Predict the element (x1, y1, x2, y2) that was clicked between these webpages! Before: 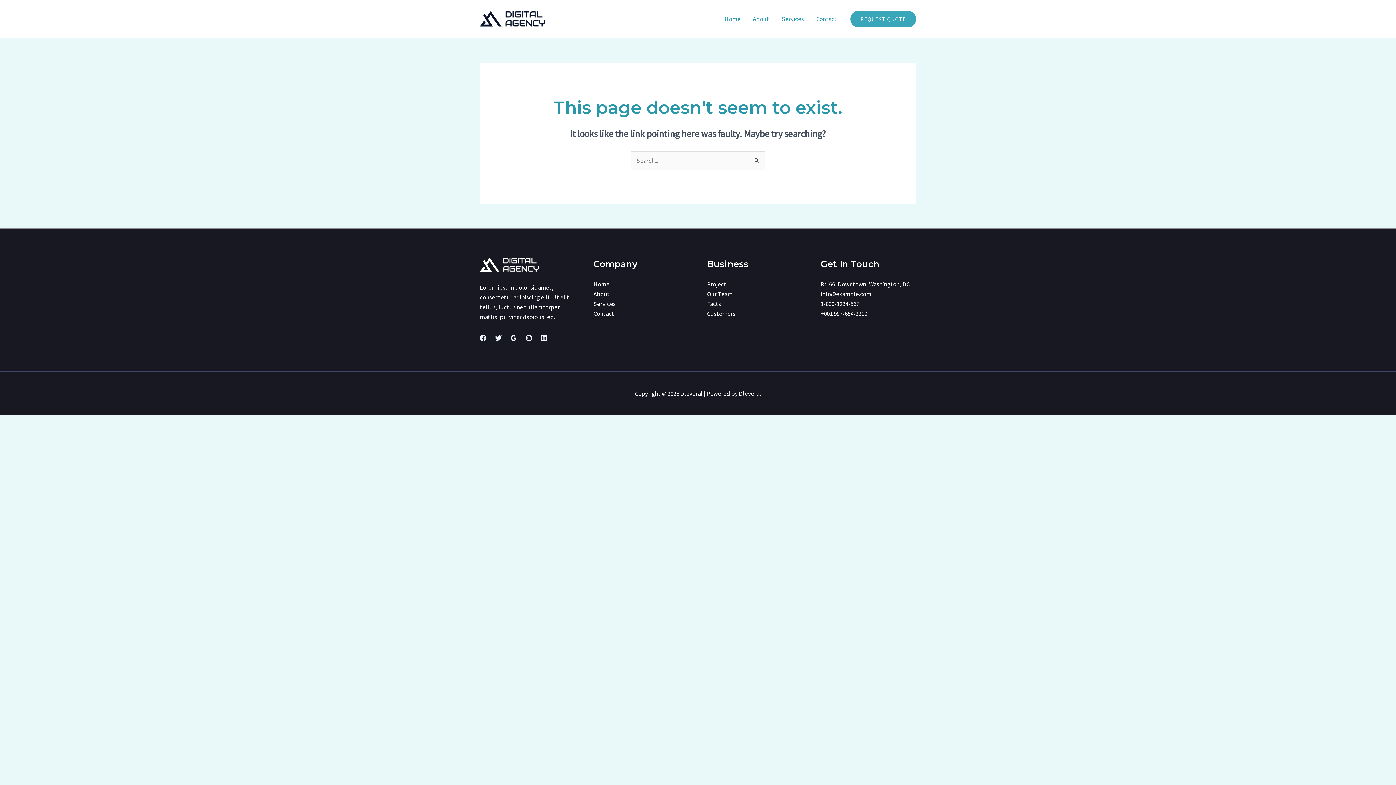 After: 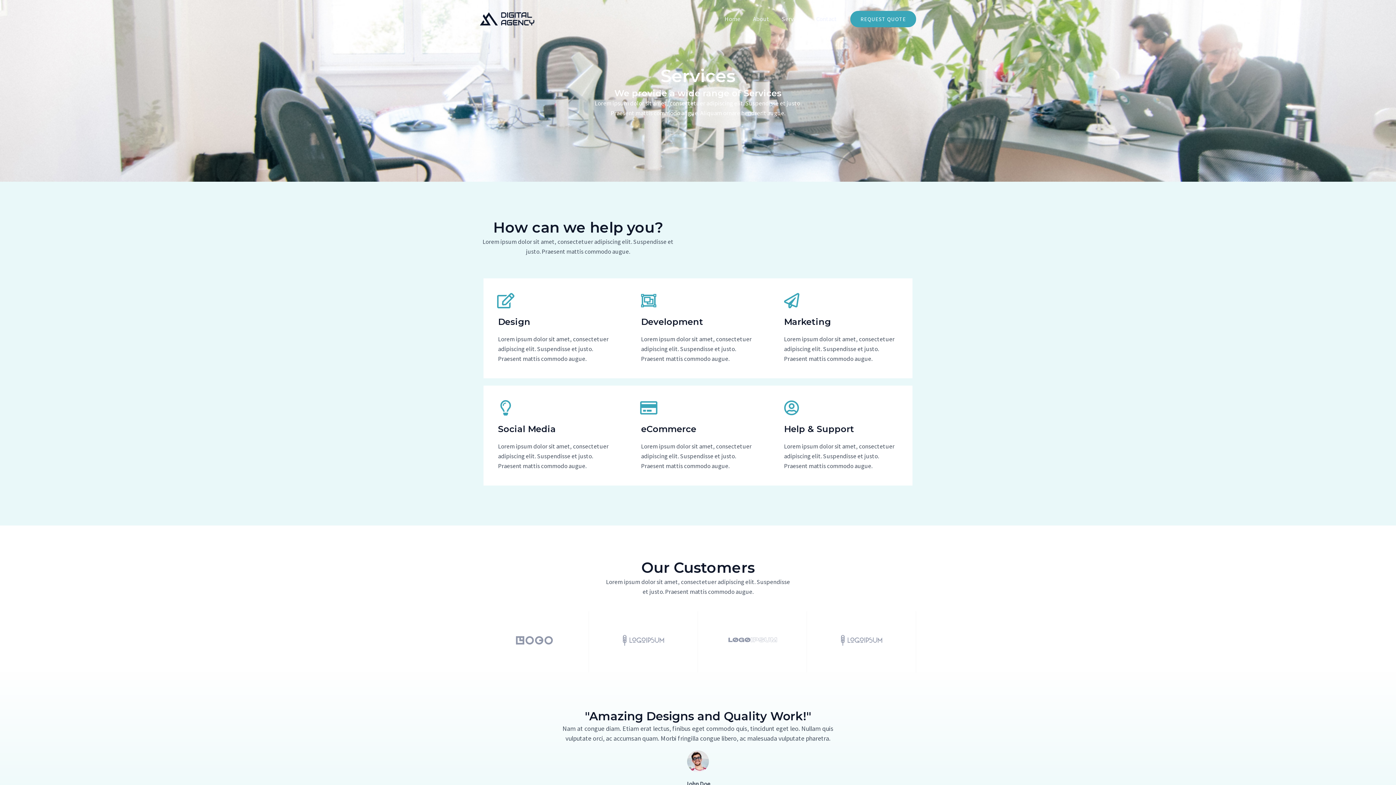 Action: bbox: (775, 6, 810, 31) label: Services